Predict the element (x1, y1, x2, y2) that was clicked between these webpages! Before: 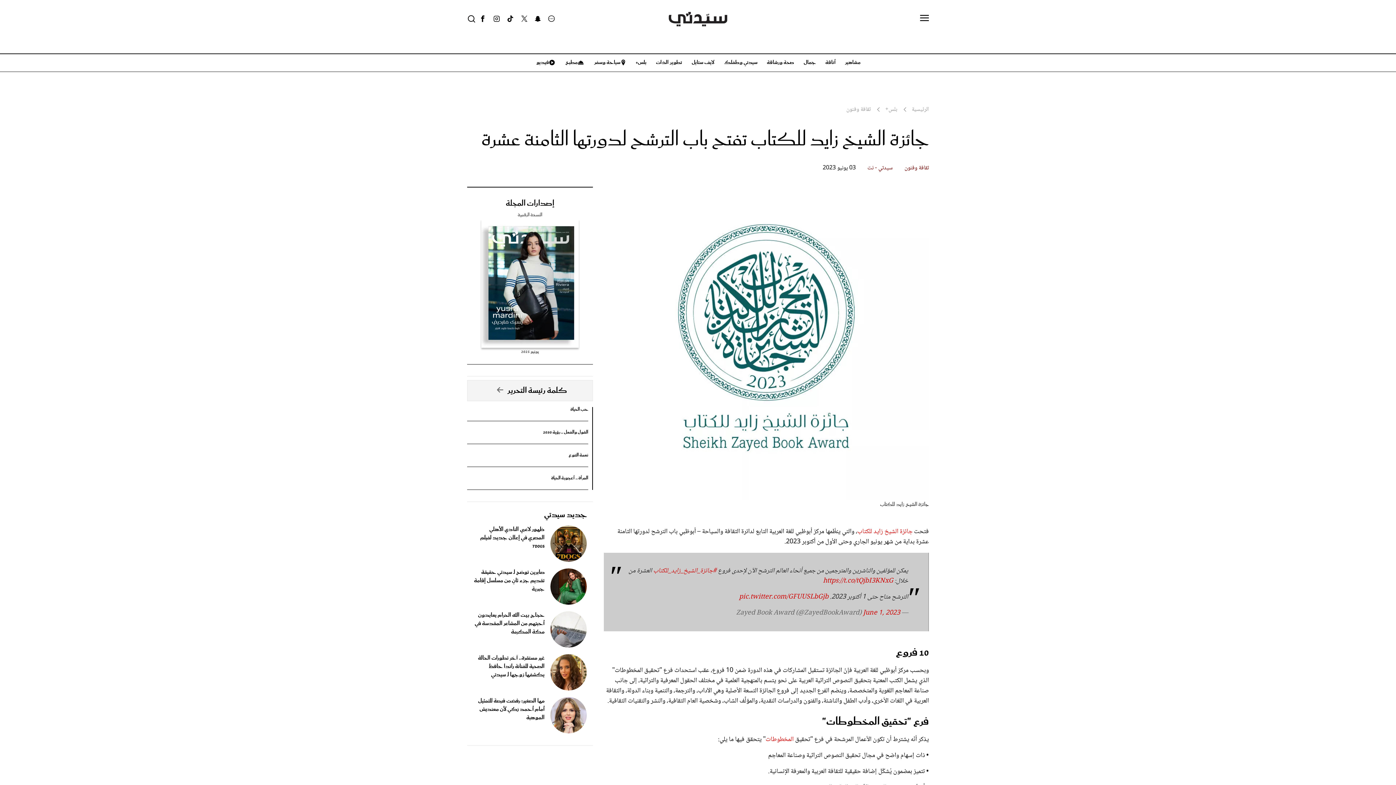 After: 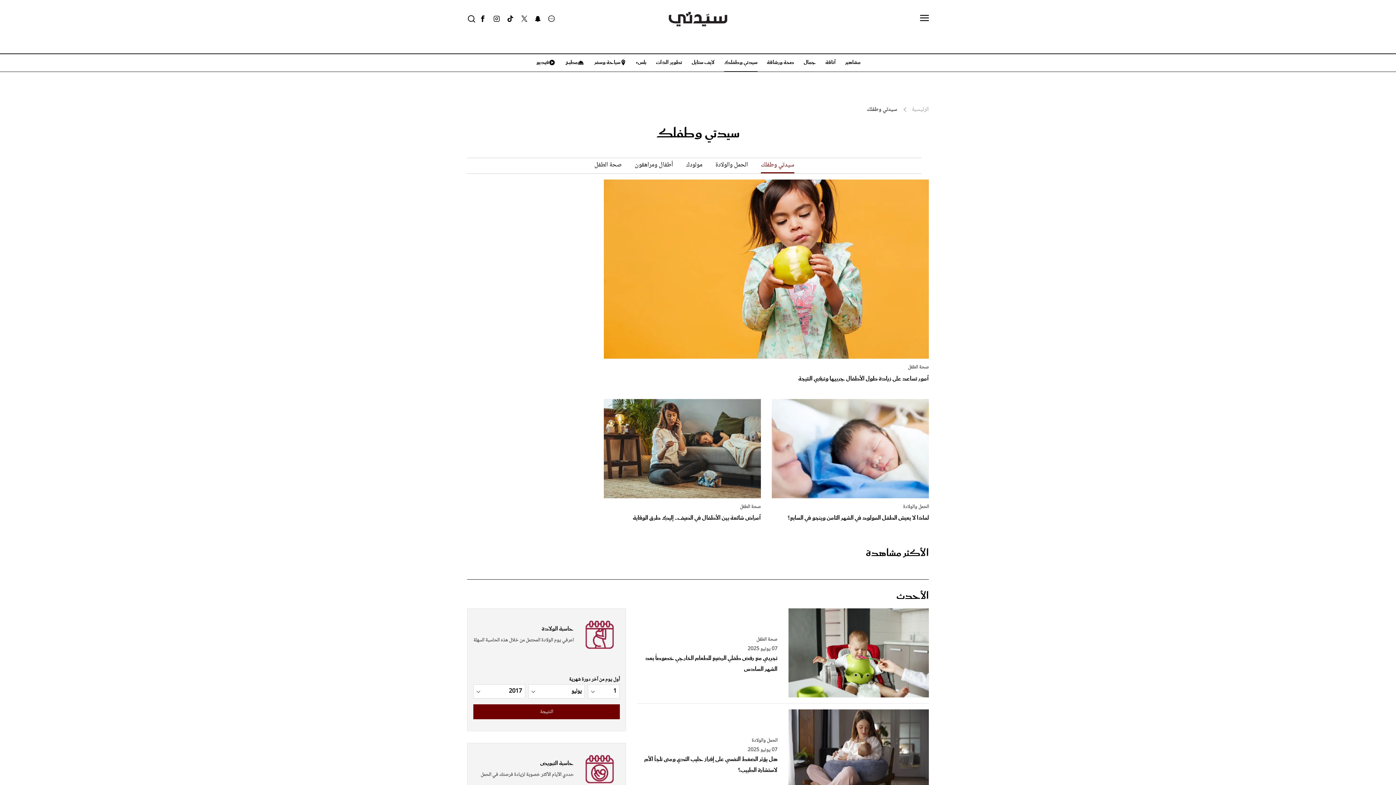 Action: label: سيدتي وطفلك bbox: (719, 54, 762, 71)